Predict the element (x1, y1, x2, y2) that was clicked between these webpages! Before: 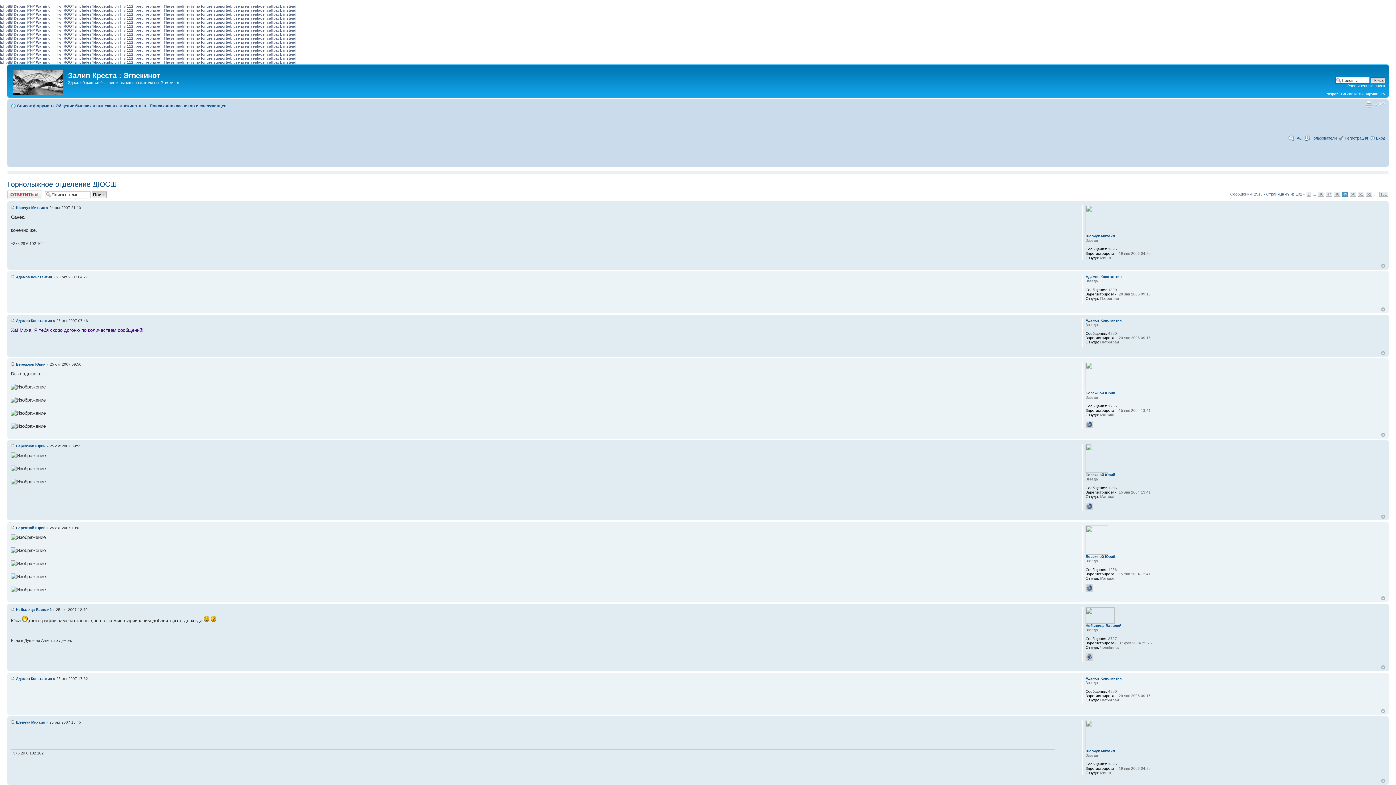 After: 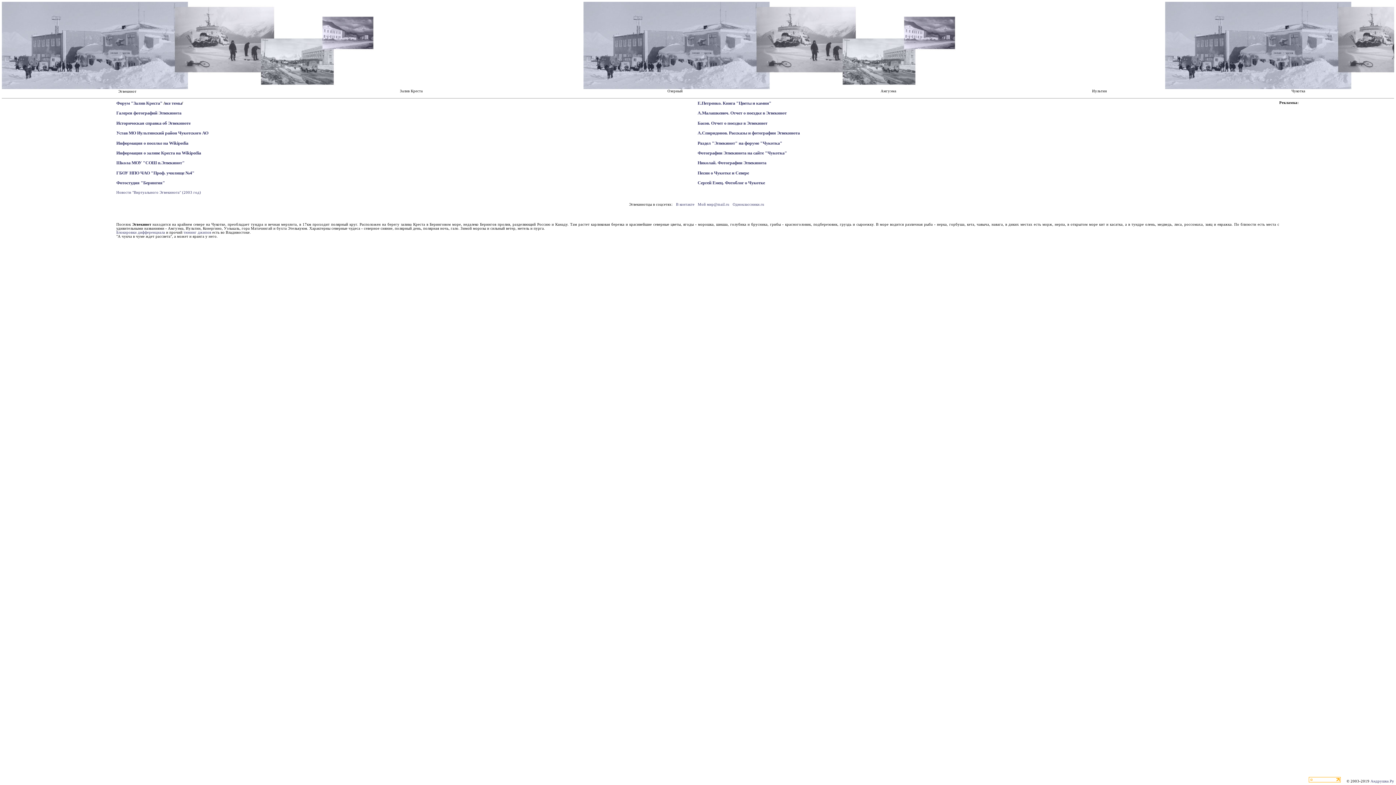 Action: bbox: (9, 66, 68, 95)